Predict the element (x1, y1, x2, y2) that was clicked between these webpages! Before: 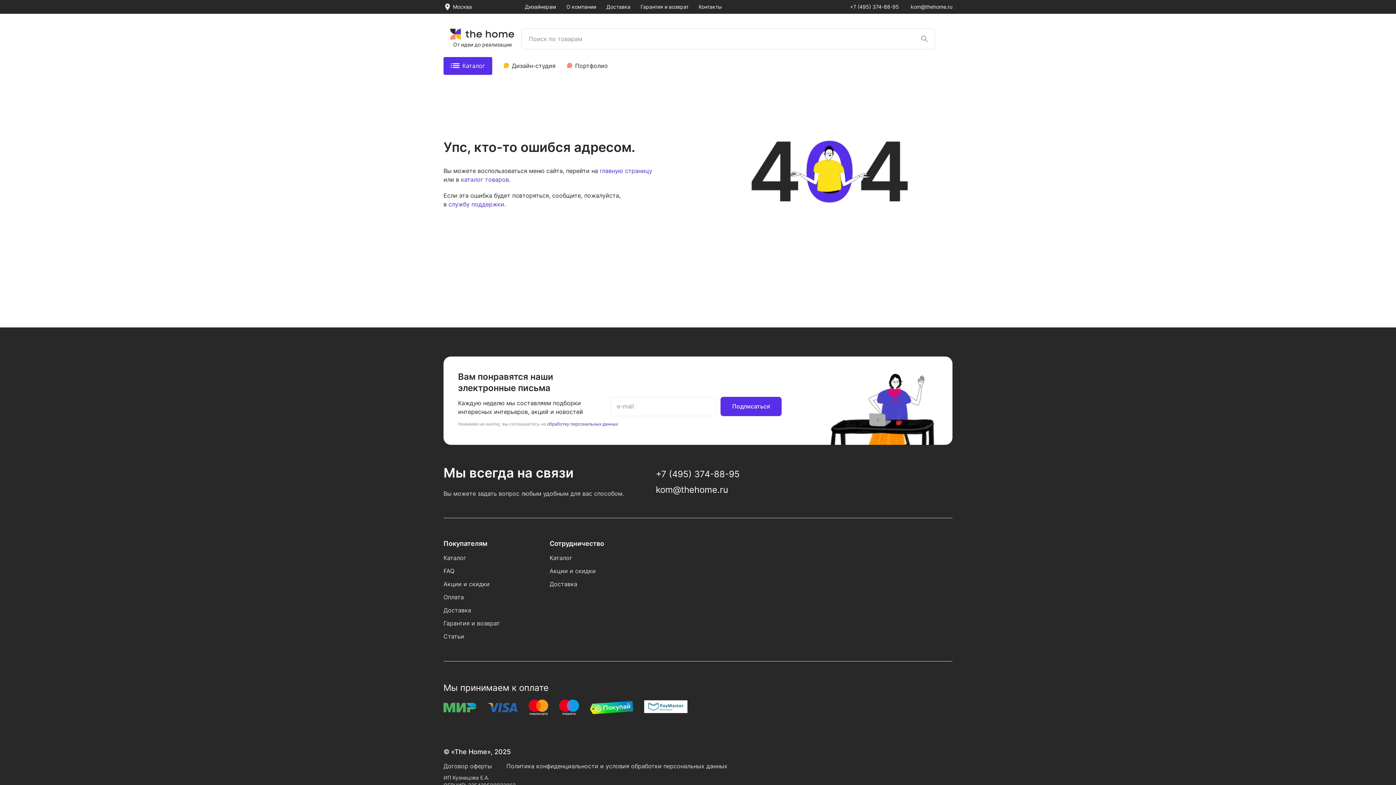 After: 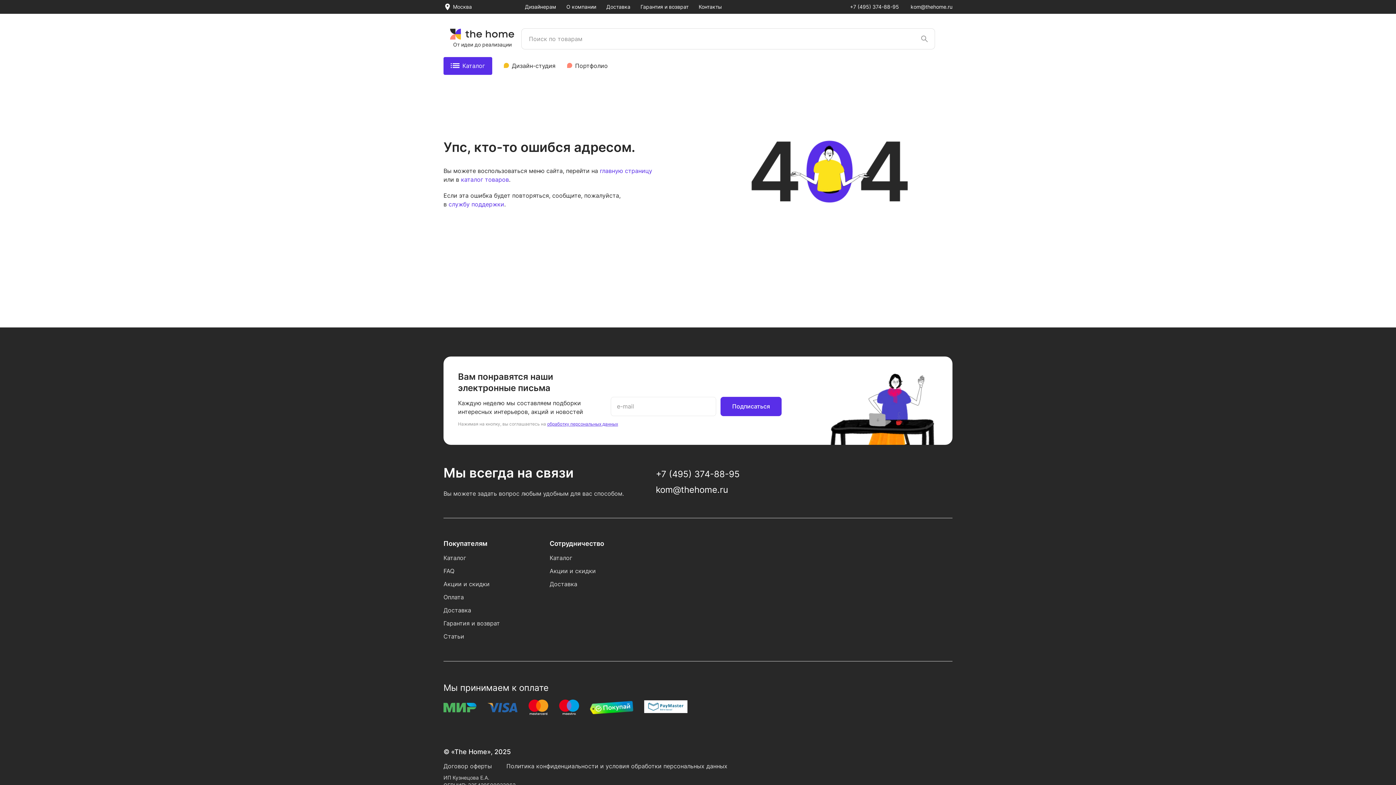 Action: label: обработку персональных данных bbox: (547, 421, 618, 426)